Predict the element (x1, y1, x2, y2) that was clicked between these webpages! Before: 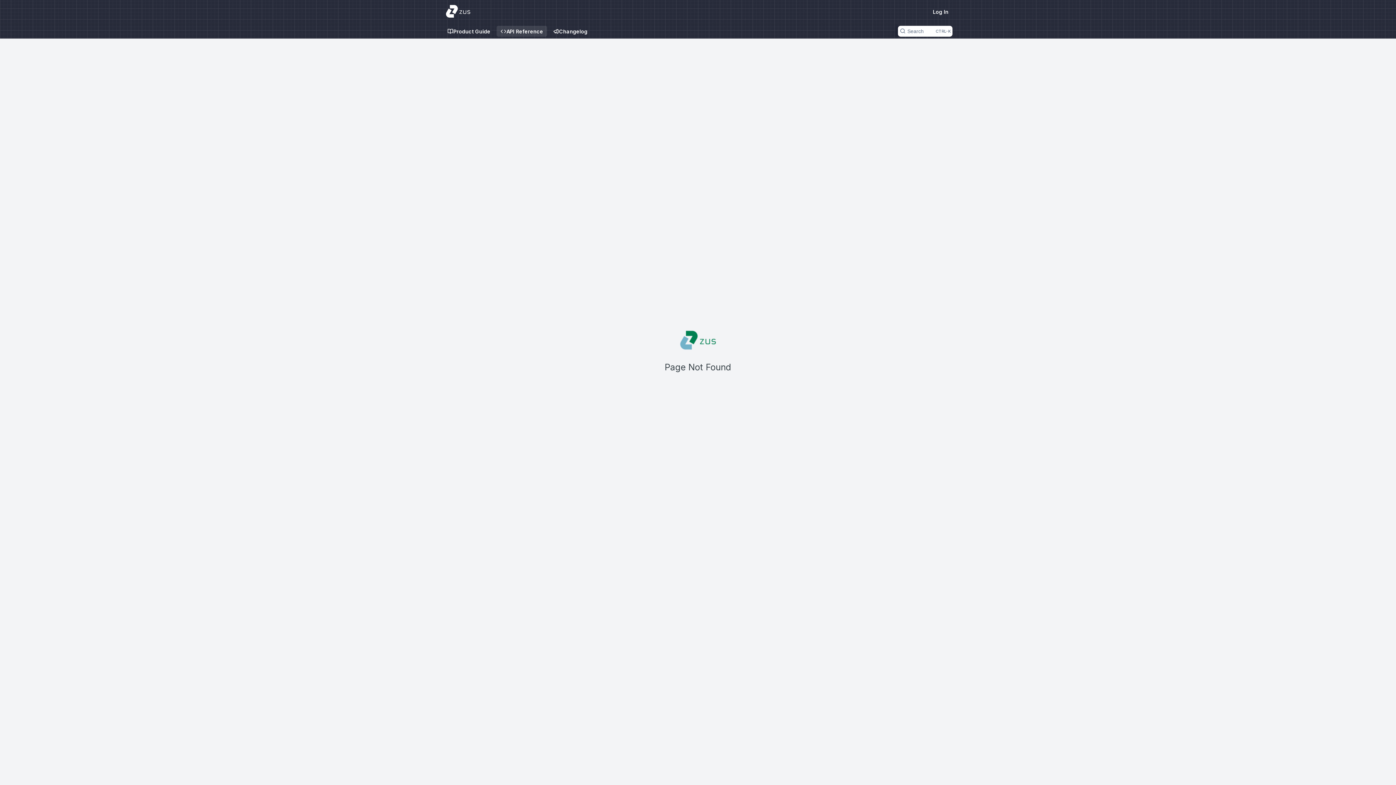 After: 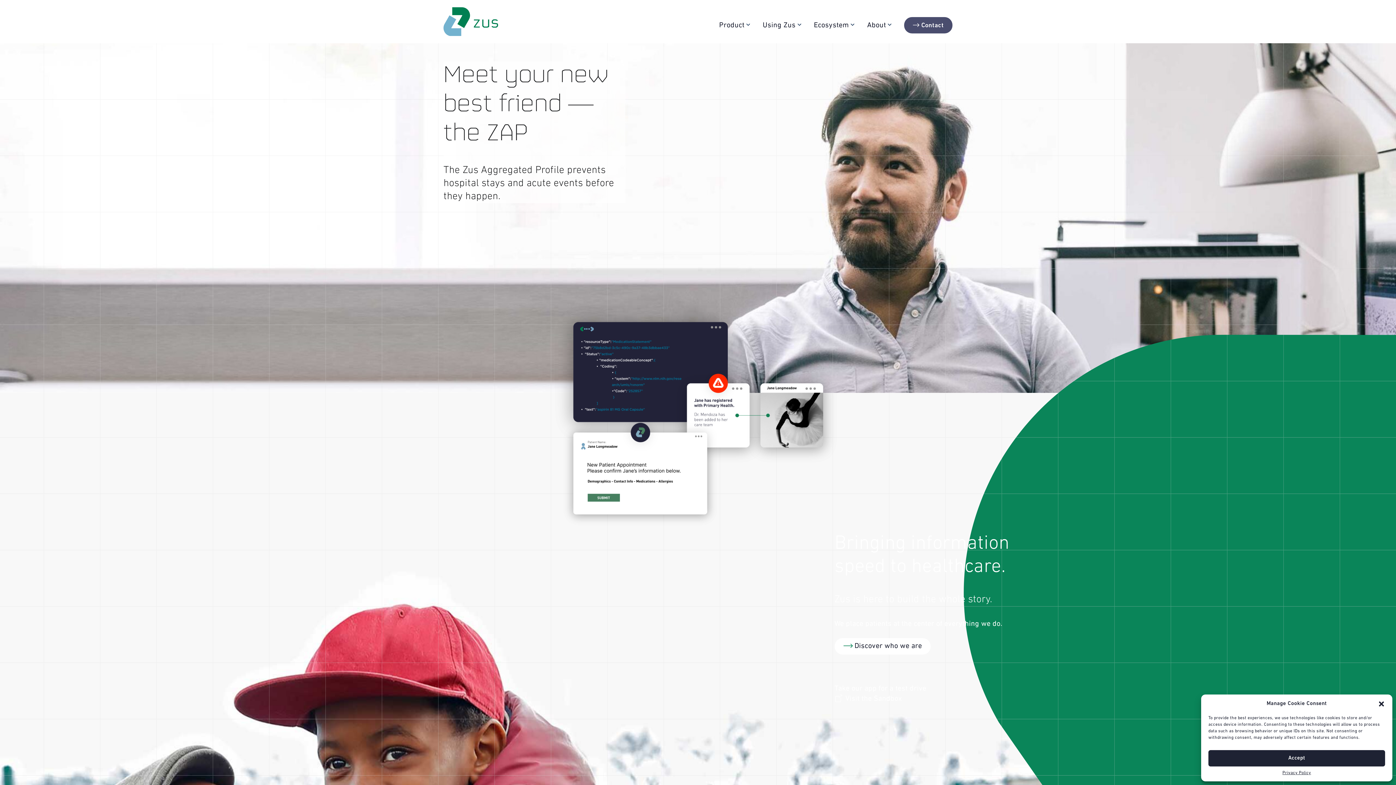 Action: bbox: (443, 1, 473, 21)